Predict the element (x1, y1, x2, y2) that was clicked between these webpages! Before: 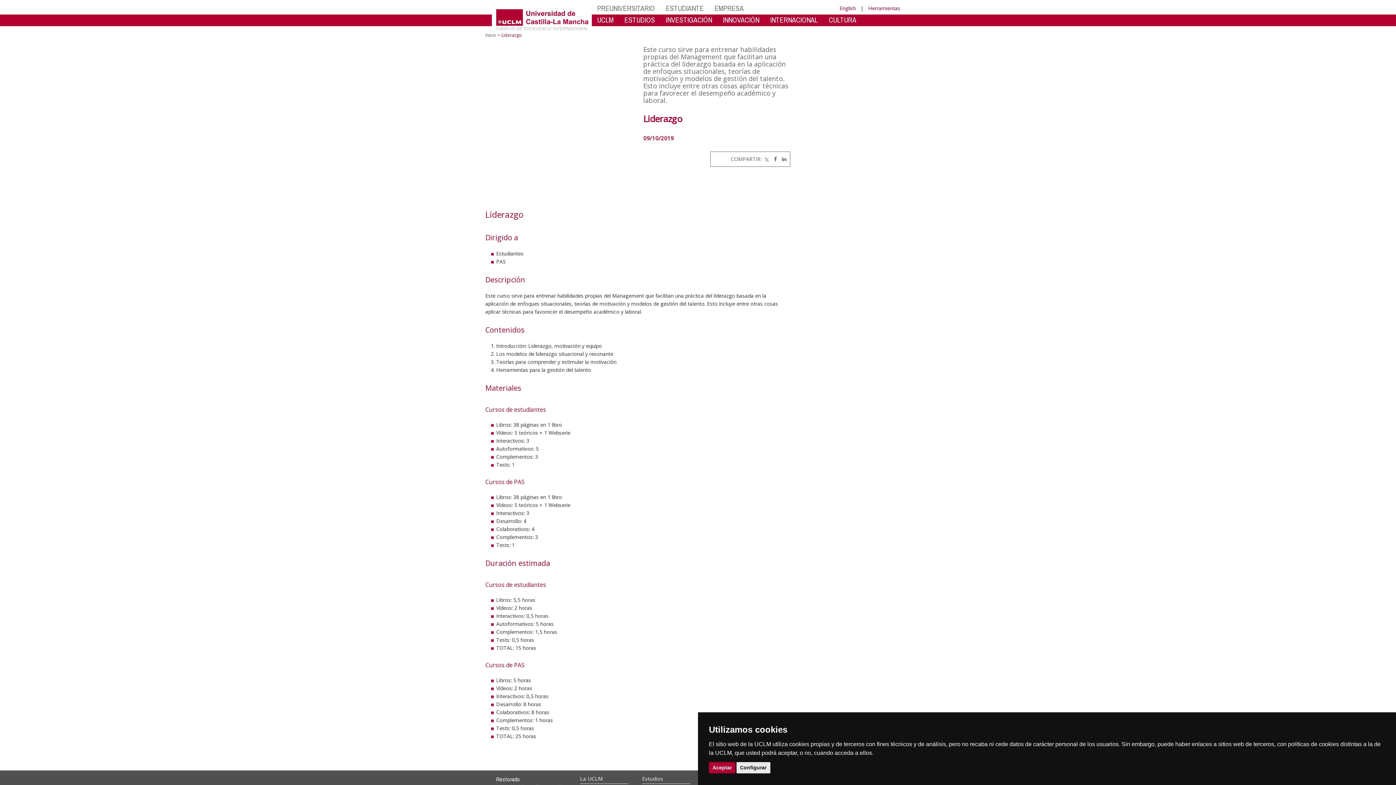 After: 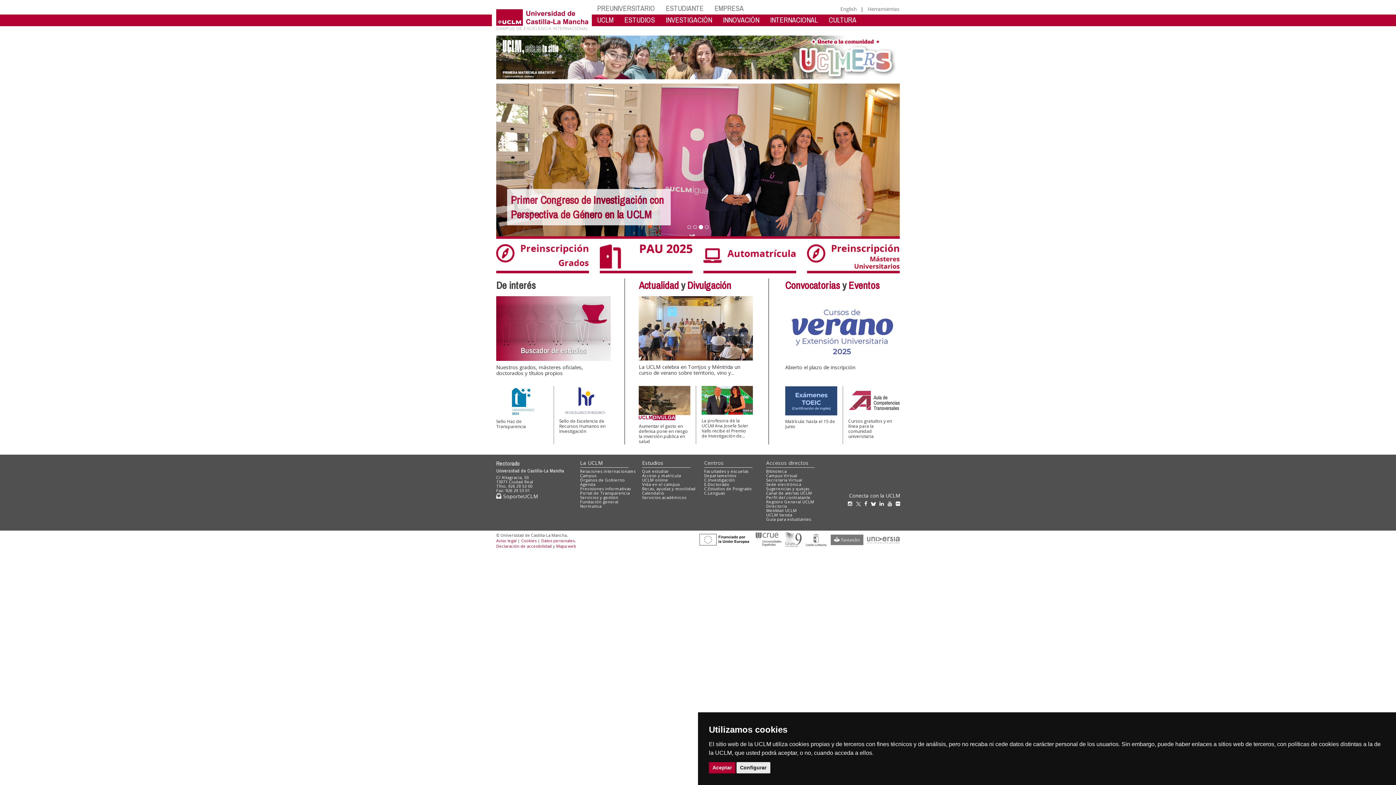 Action: bbox: (490, 2, 591, 31)